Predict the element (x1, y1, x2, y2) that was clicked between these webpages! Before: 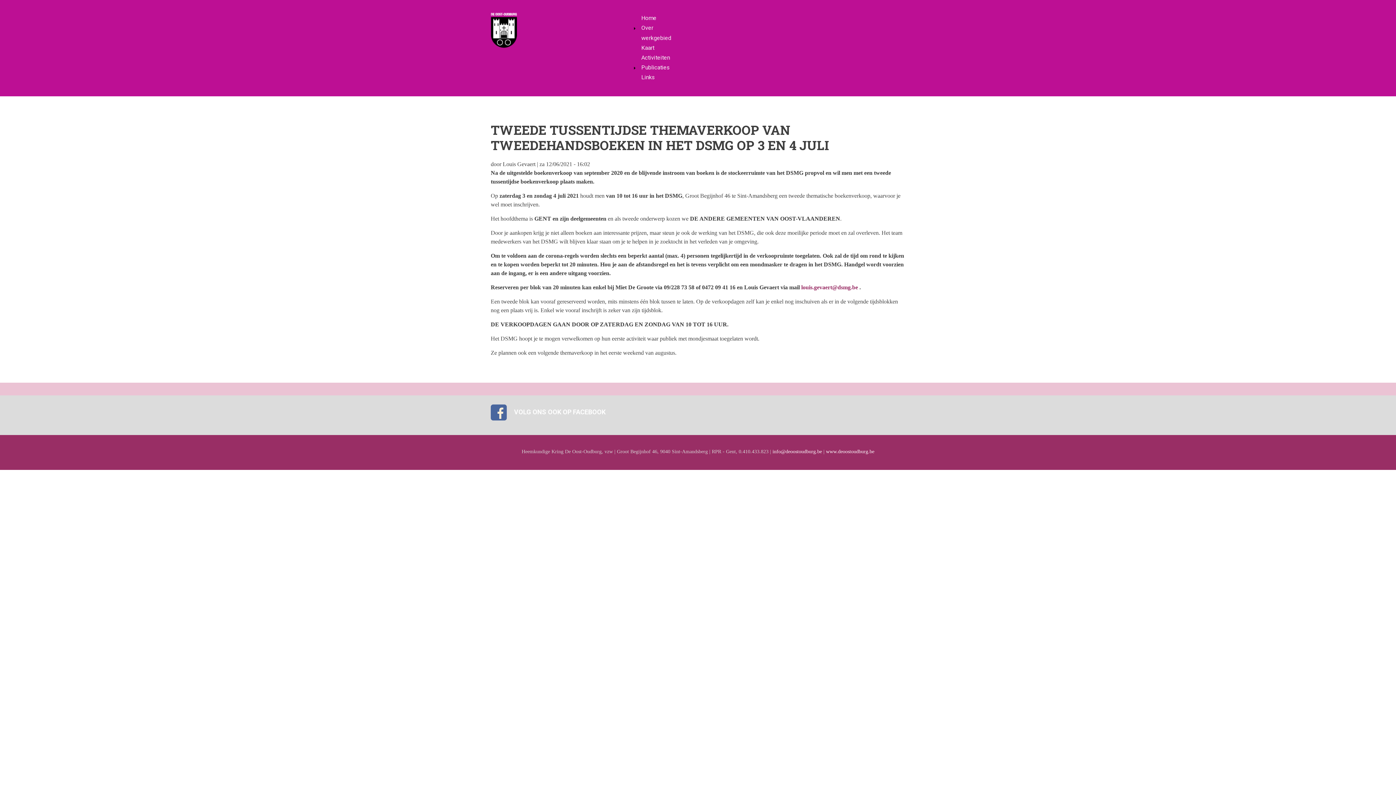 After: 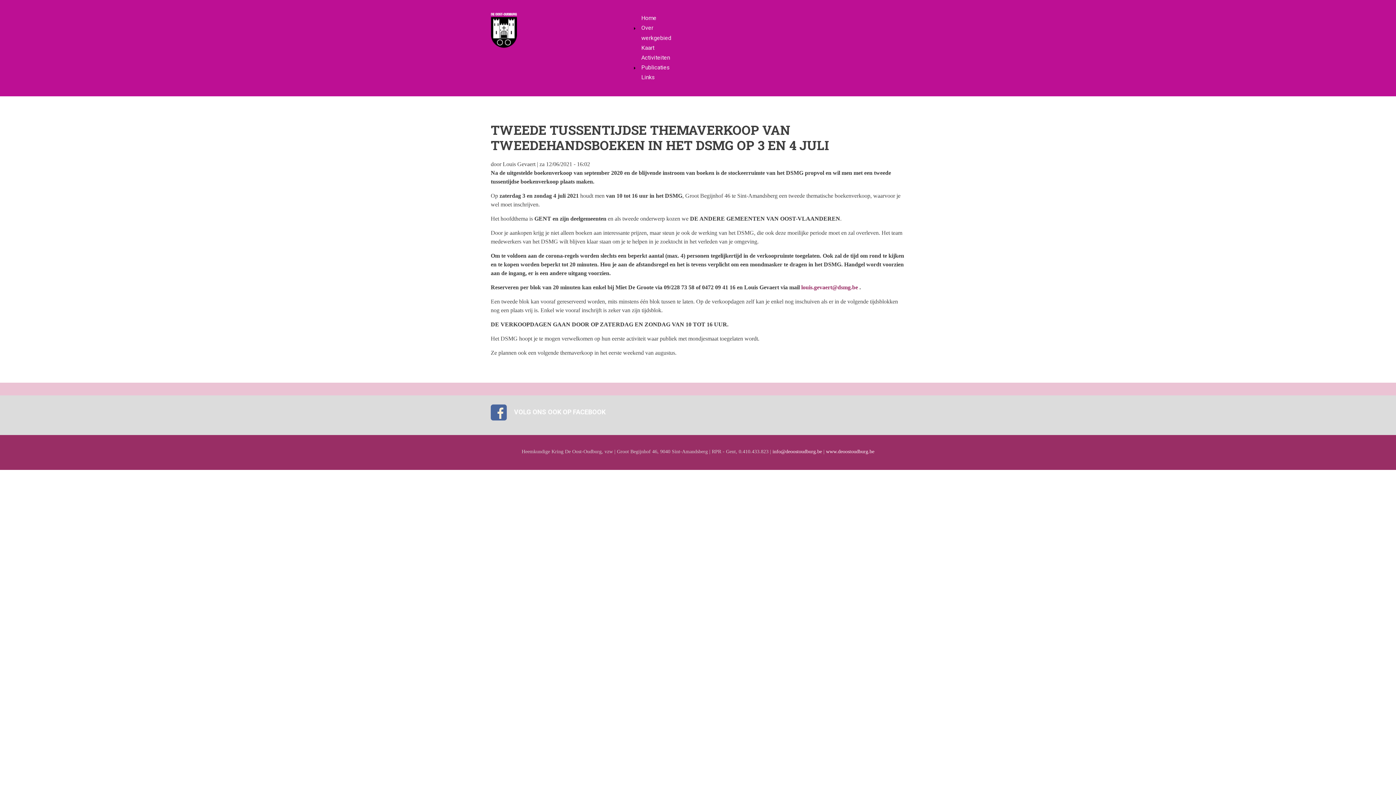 Action: bbox: (772, 449, 822, 454) label: info@deoostoudburg.be